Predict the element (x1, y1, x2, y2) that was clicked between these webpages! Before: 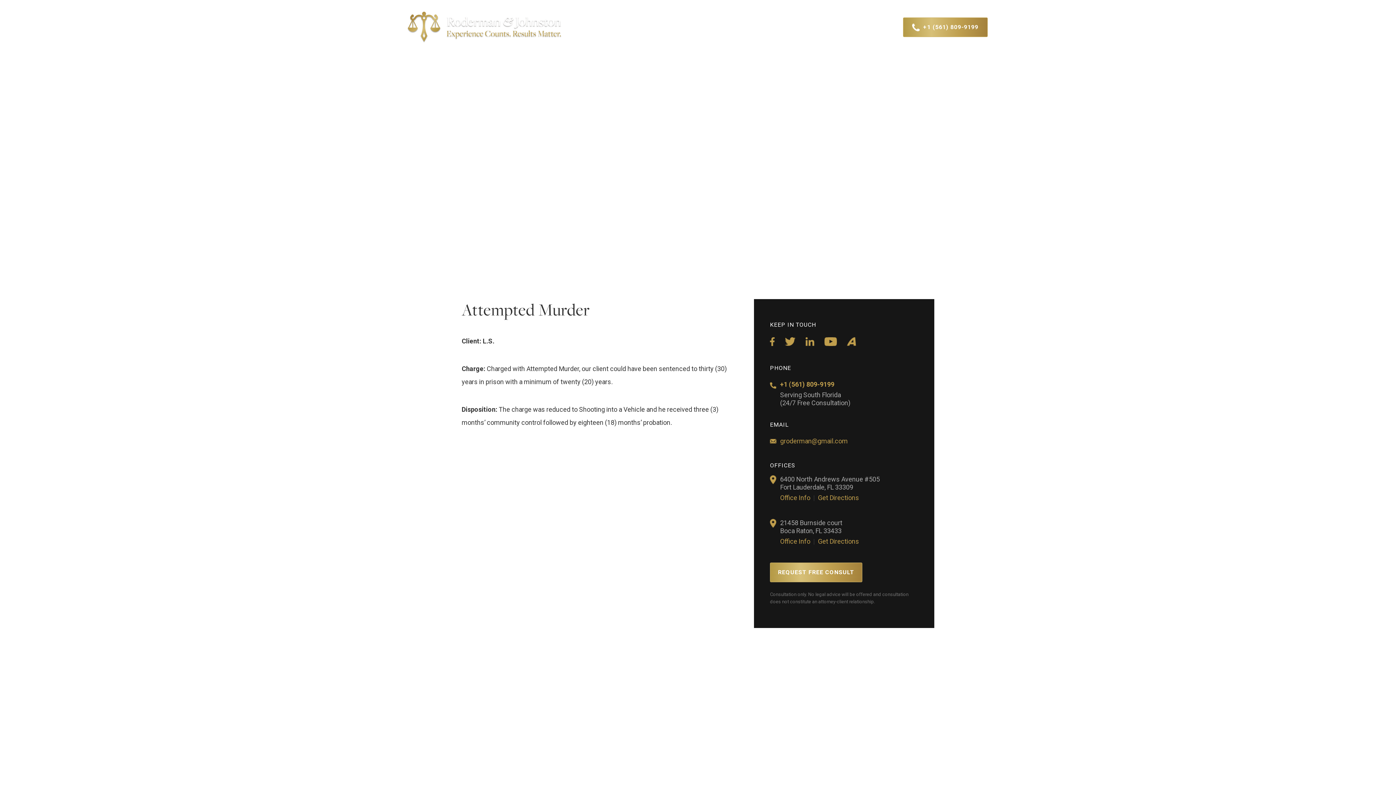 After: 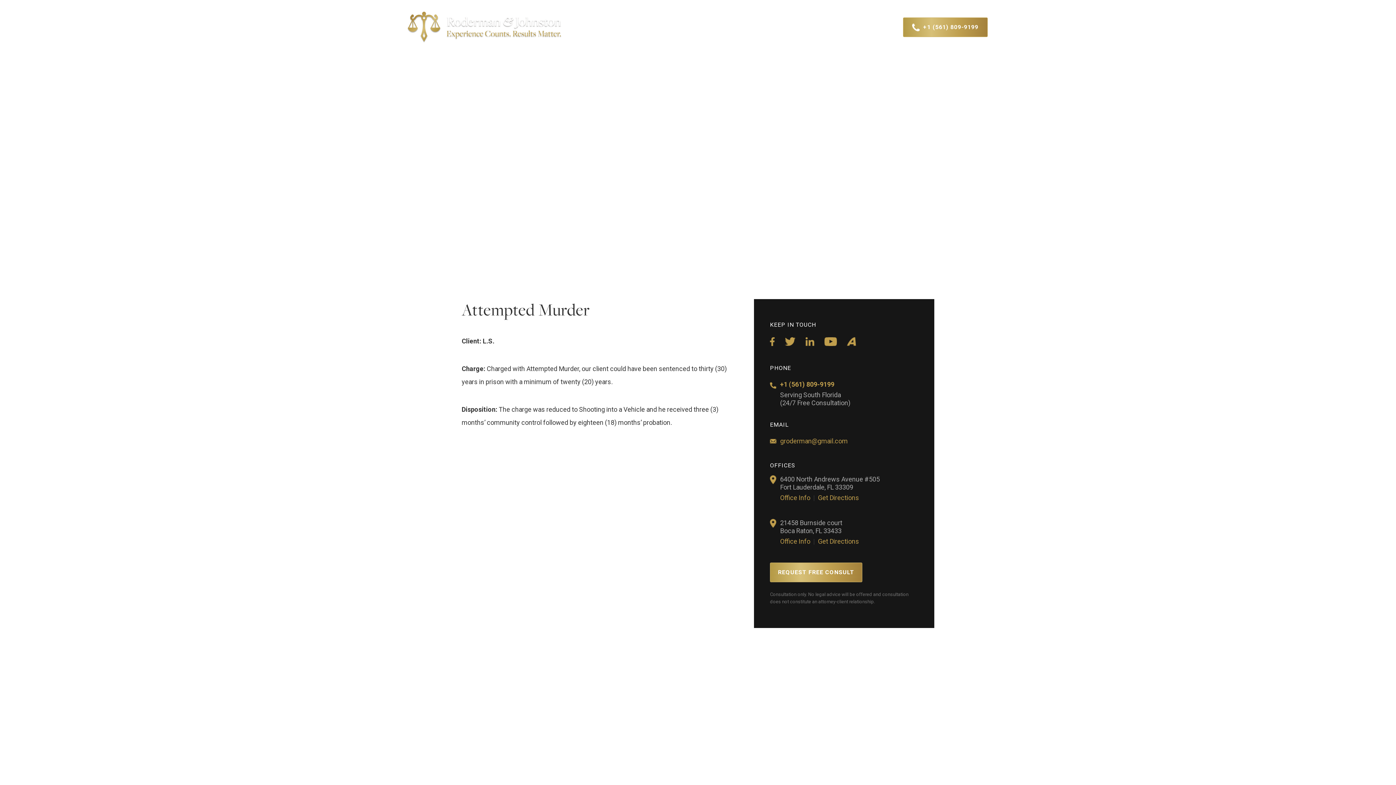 Action: bbox: (785, 337, 804, 345)